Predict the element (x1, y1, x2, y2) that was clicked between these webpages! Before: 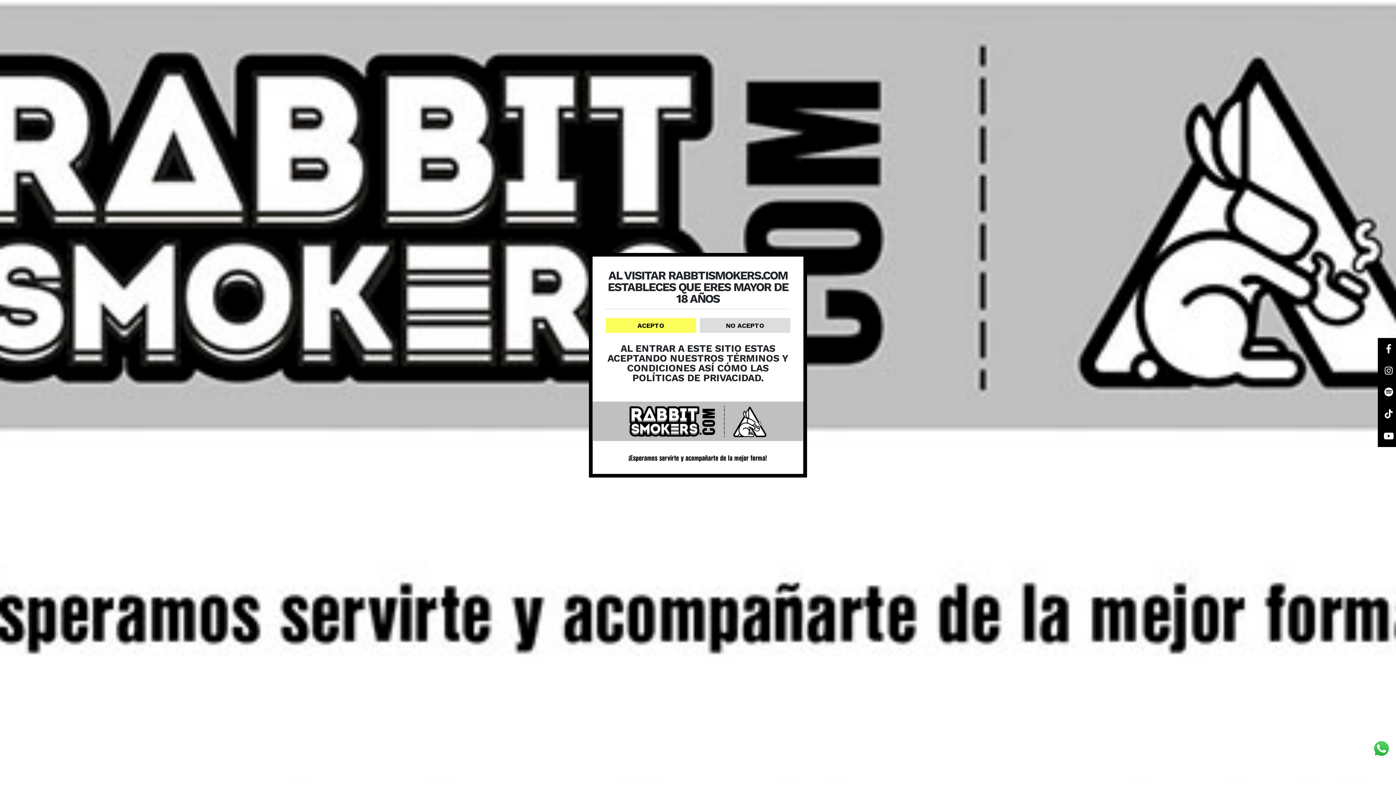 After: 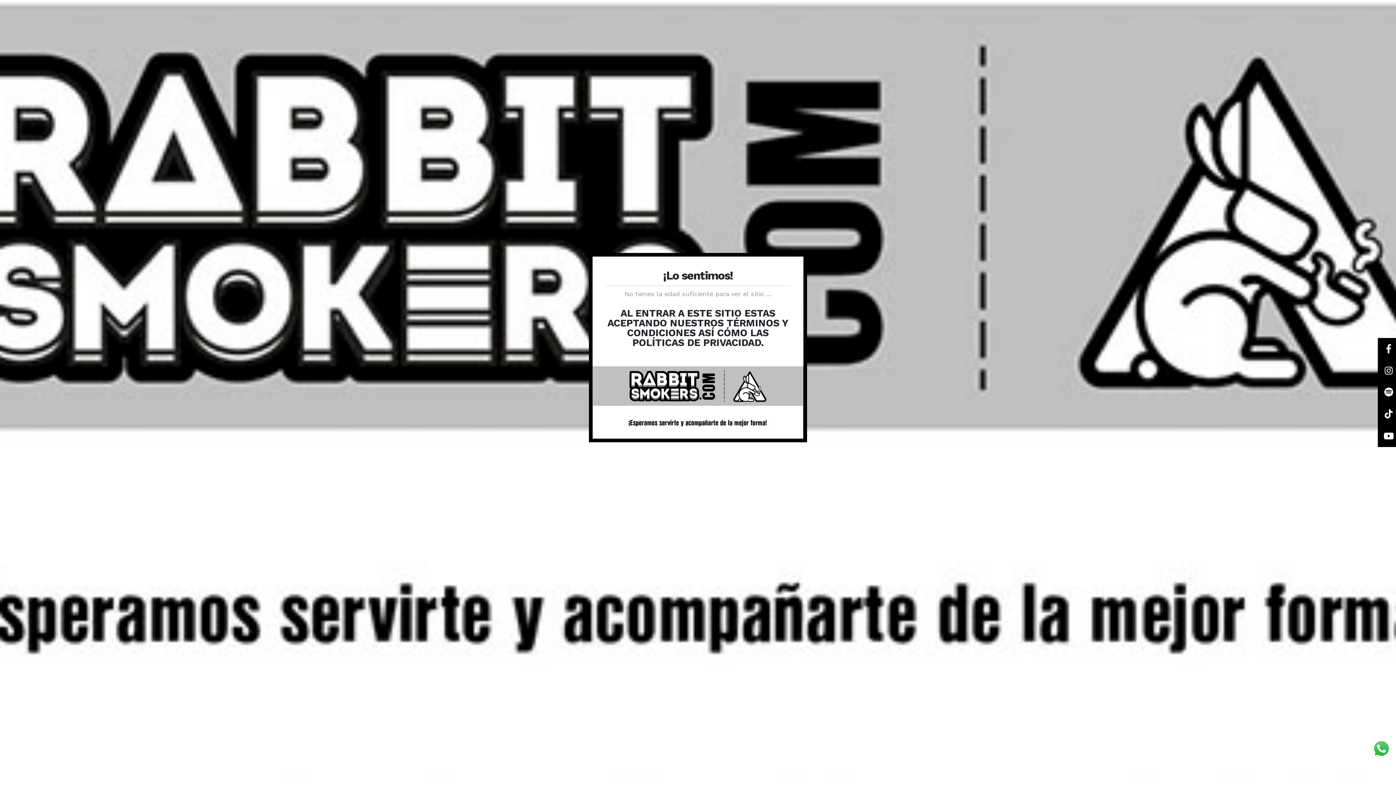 Action: bbox: (700, 318, 790, 333) label: NO ACEPTO